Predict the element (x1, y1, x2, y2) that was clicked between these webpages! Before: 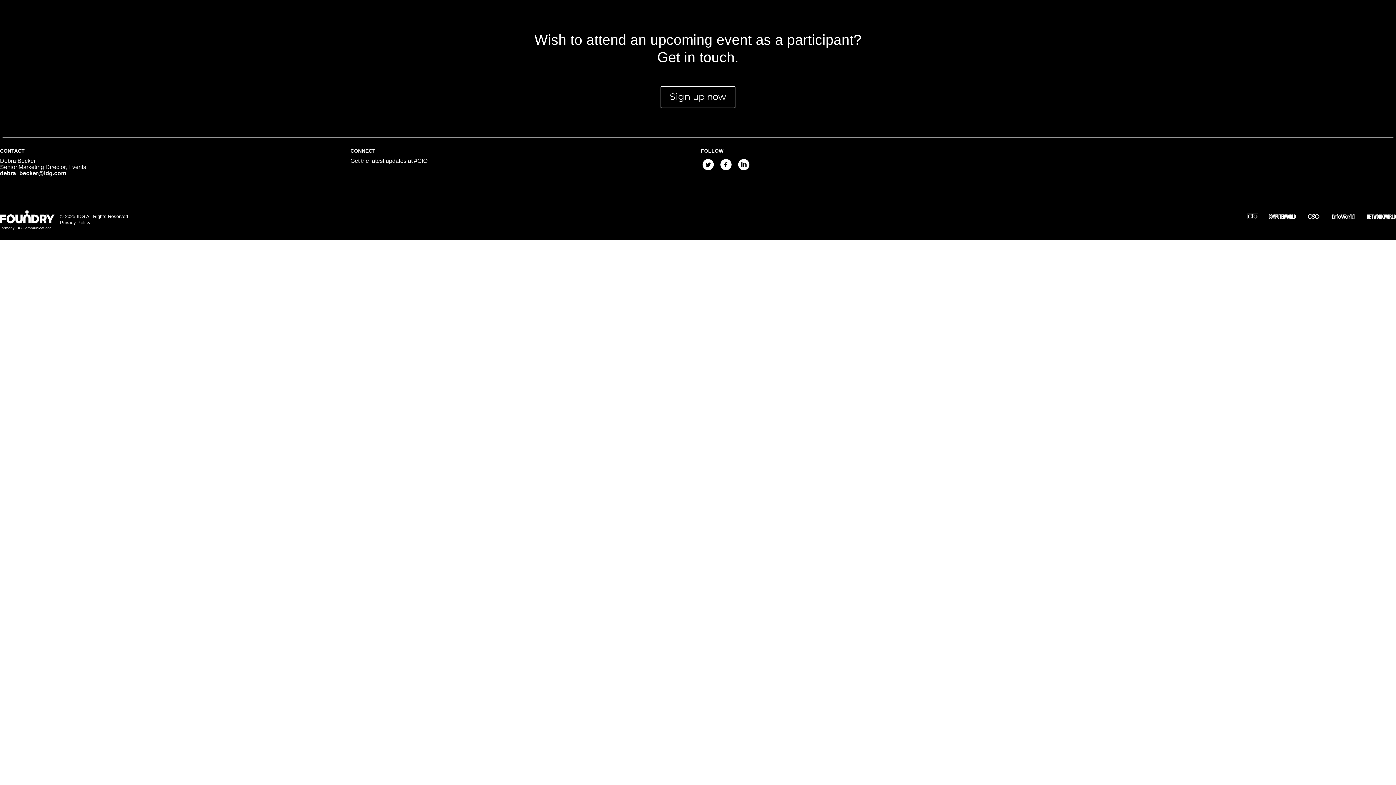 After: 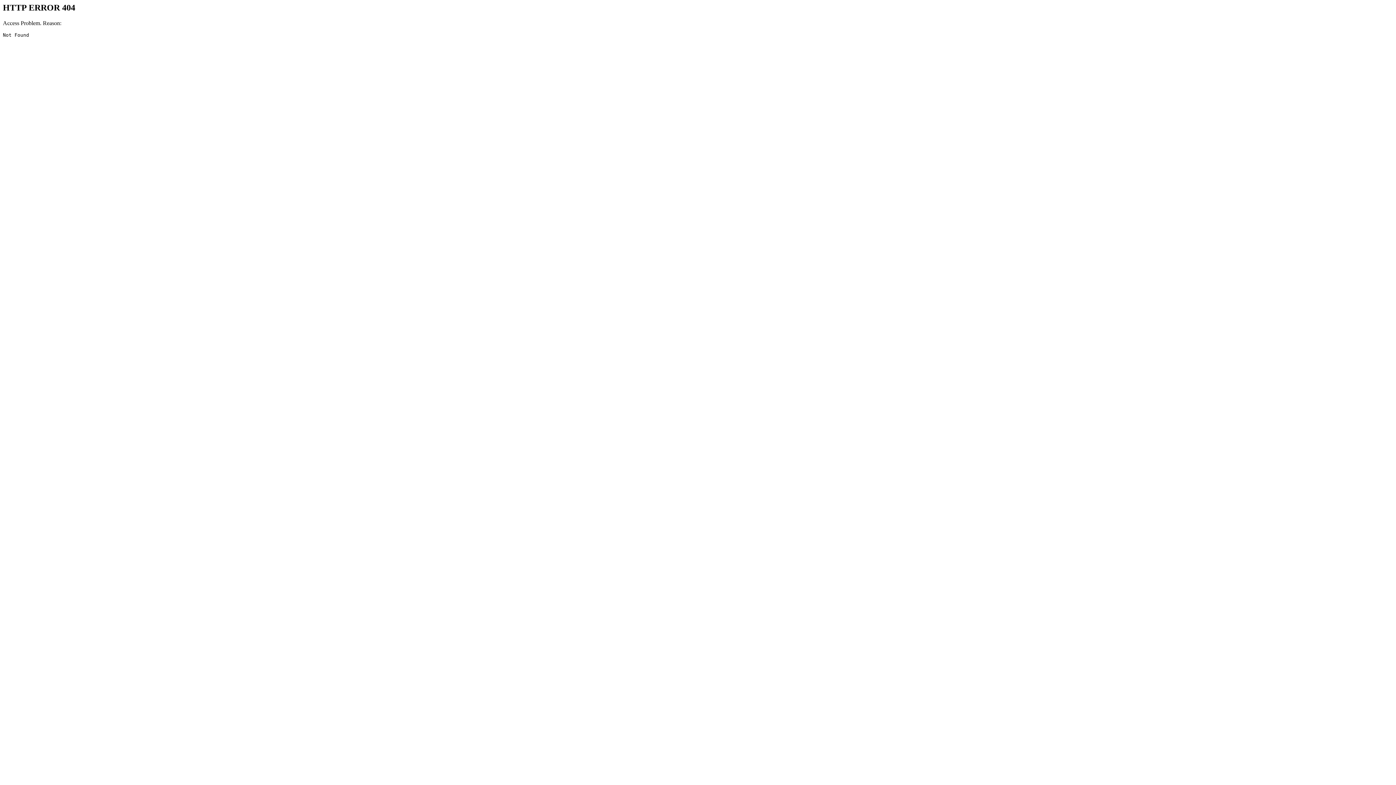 Action: label: Sign up now bbox: (660, 86, 735, 108)